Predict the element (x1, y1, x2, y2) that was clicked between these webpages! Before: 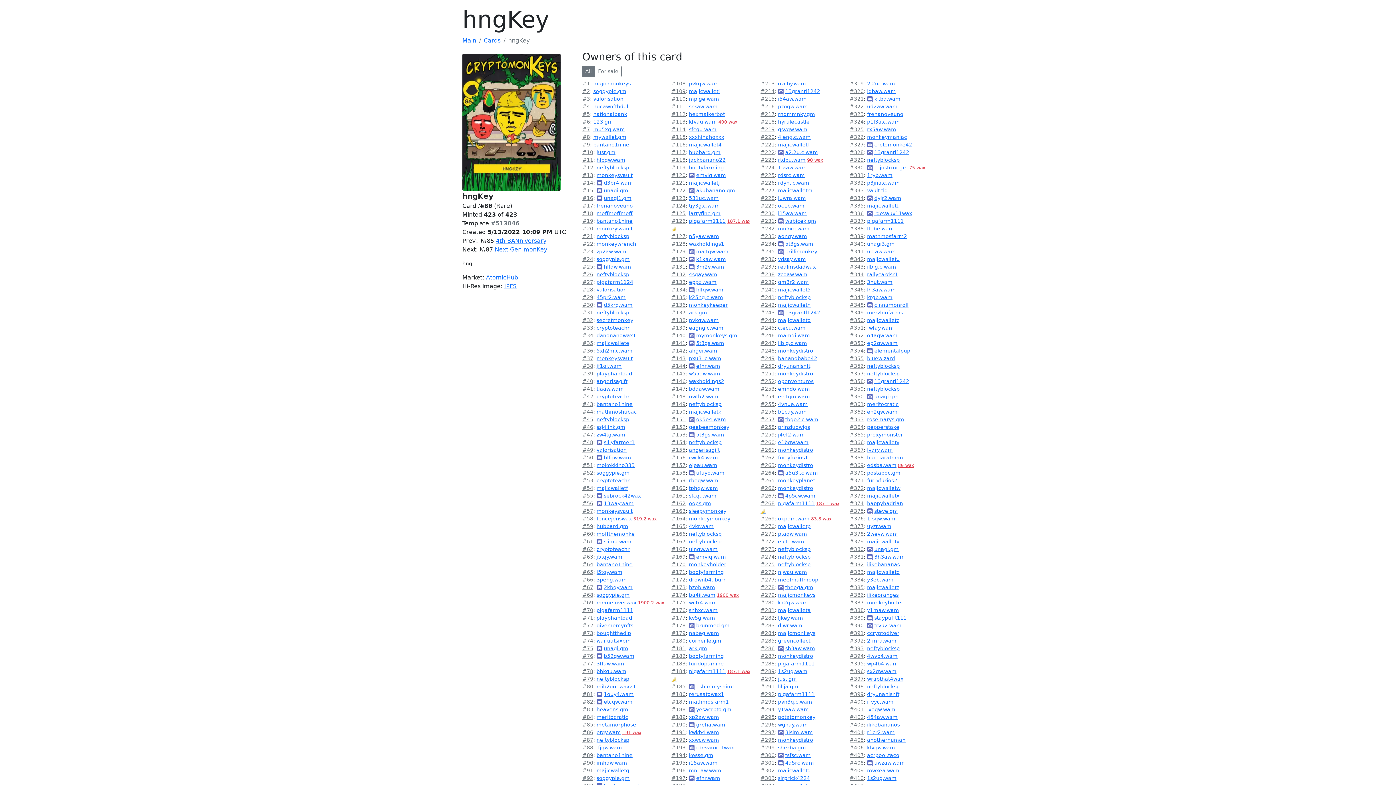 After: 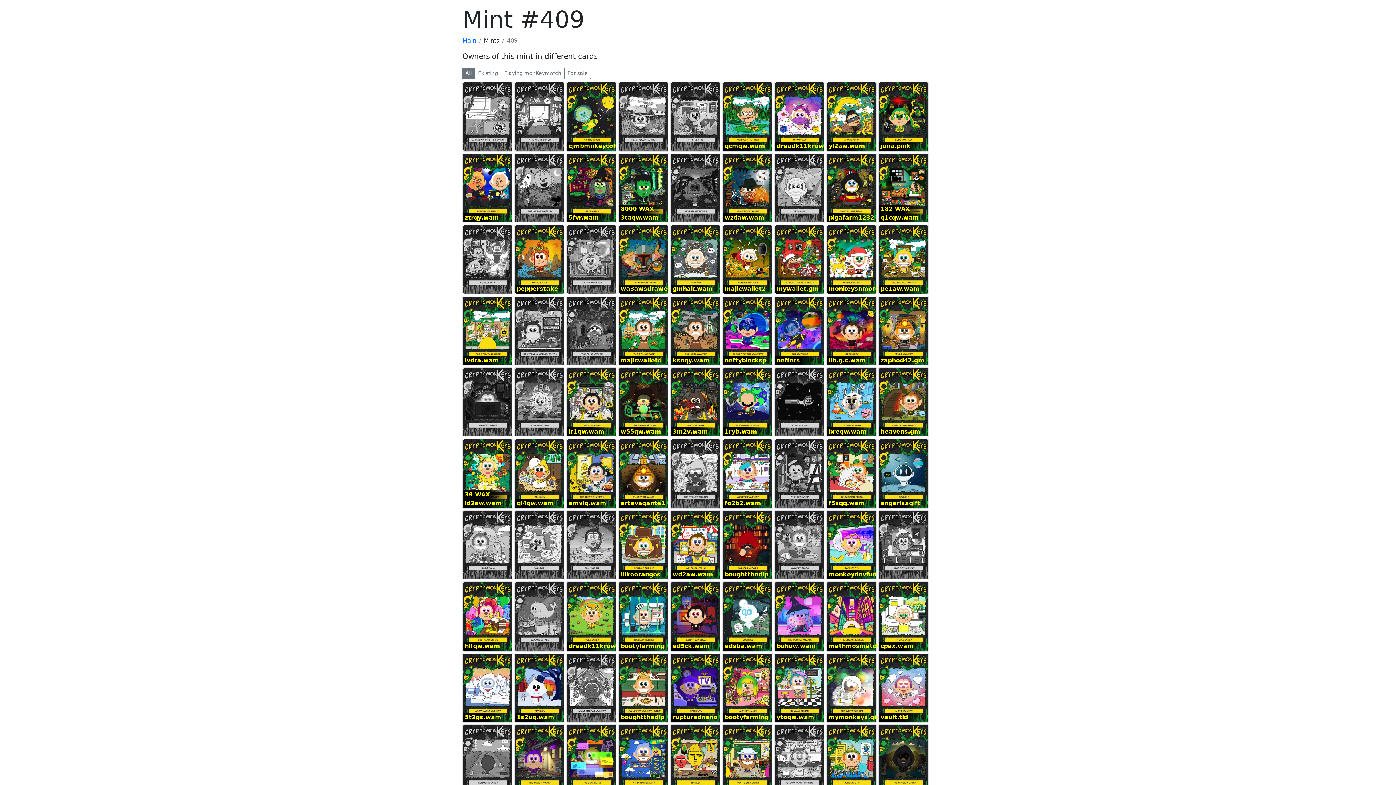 Action: bbox: (849, 768, 864, 773) label: #409